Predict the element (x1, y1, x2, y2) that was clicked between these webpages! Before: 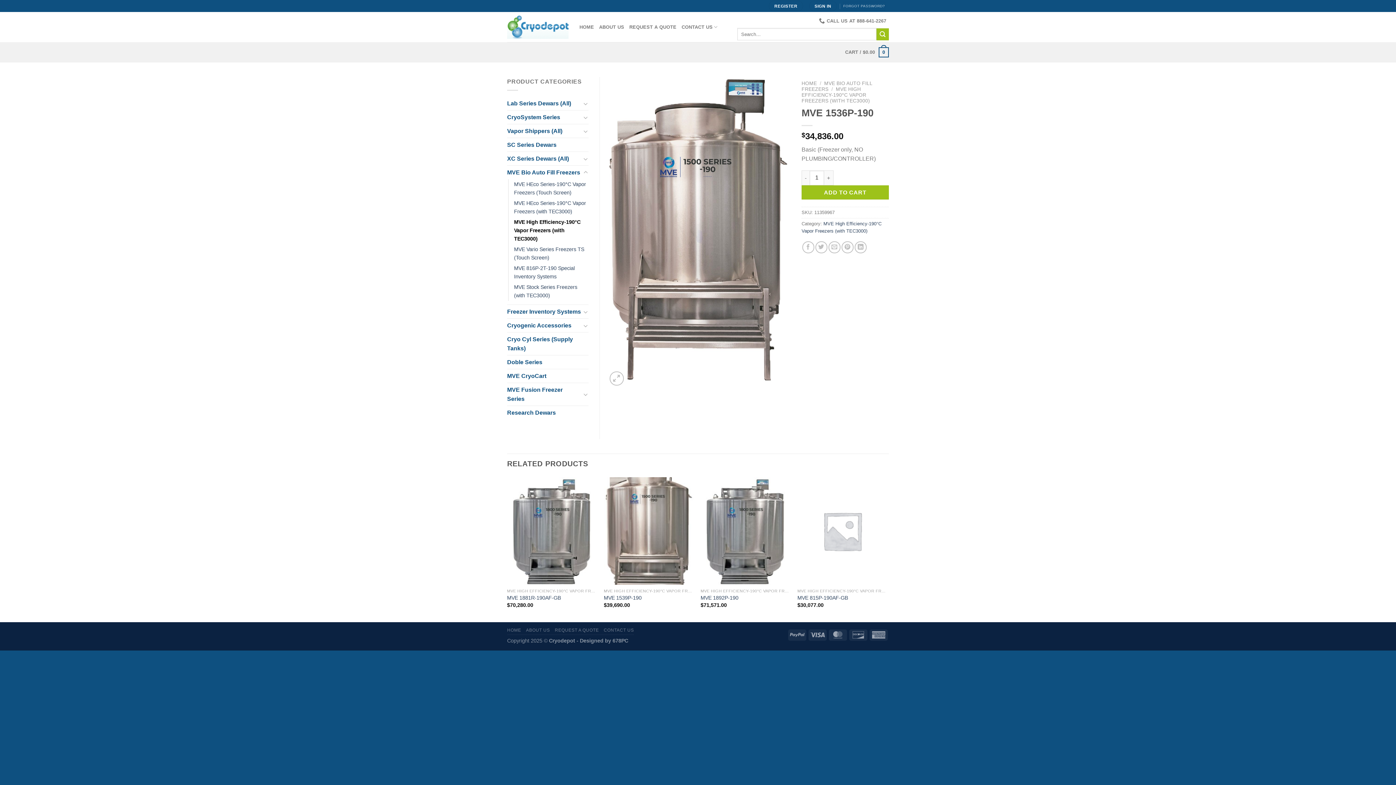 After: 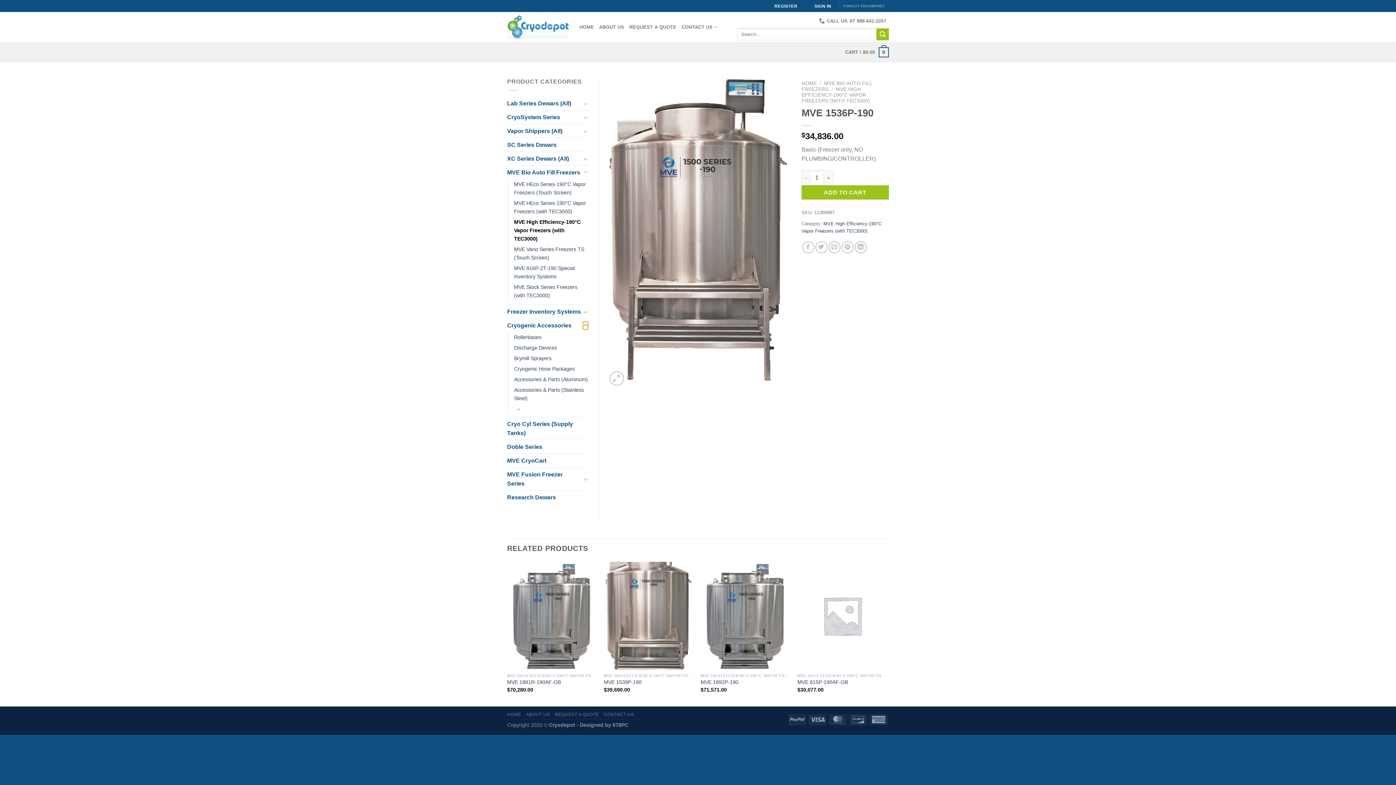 Action: label: Toggle bbox: (583, 321, 588, 330)